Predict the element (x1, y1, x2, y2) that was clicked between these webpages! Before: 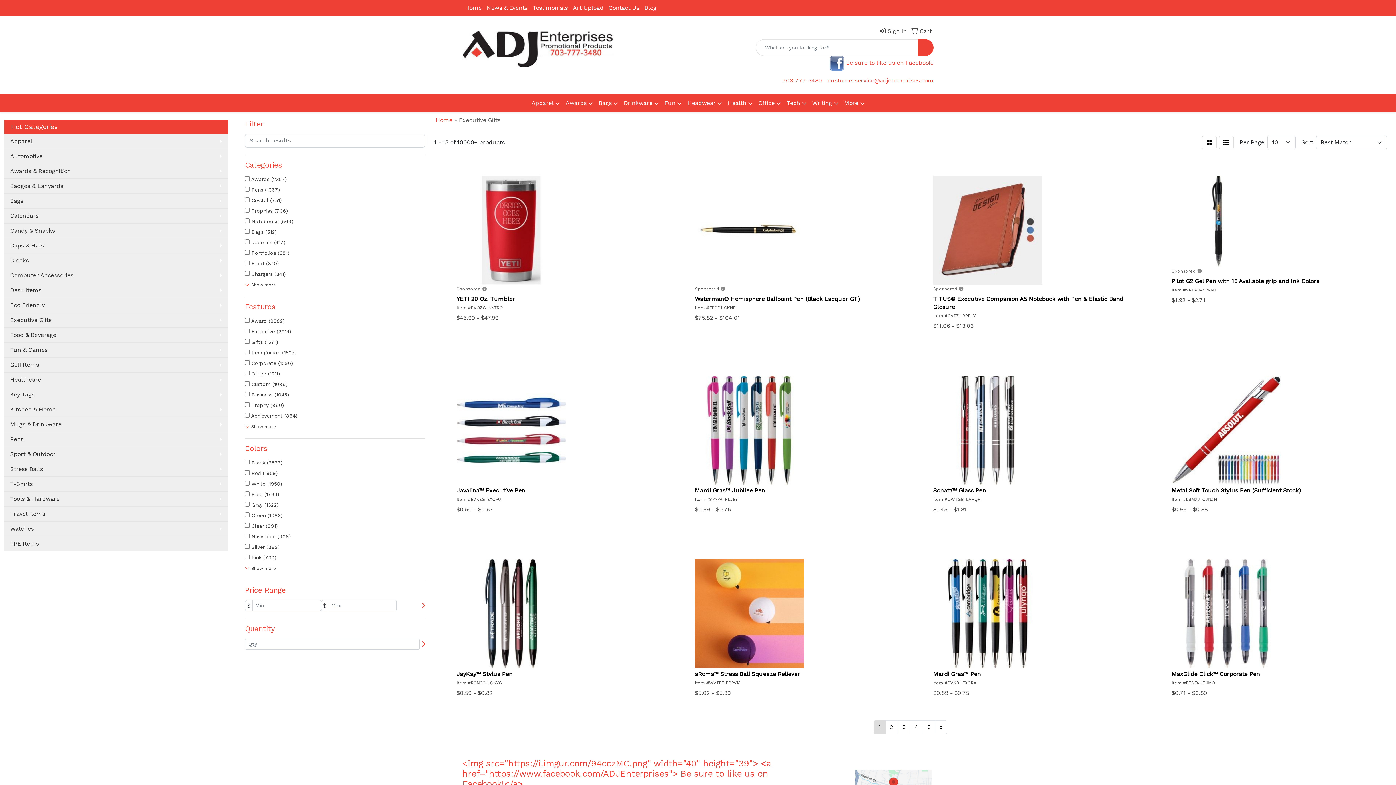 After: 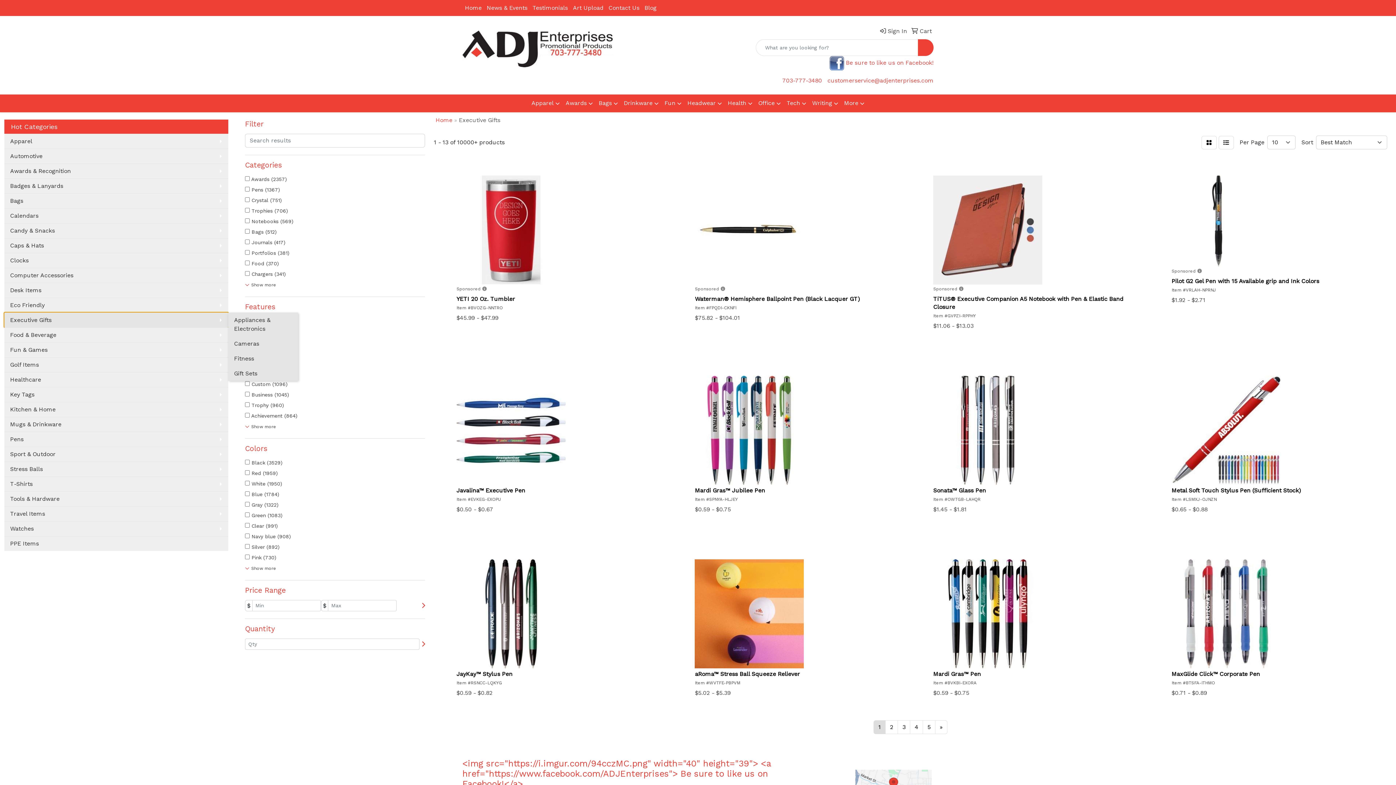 Action: label: Executive Gifts bbox: (4, 312, 228, 327)